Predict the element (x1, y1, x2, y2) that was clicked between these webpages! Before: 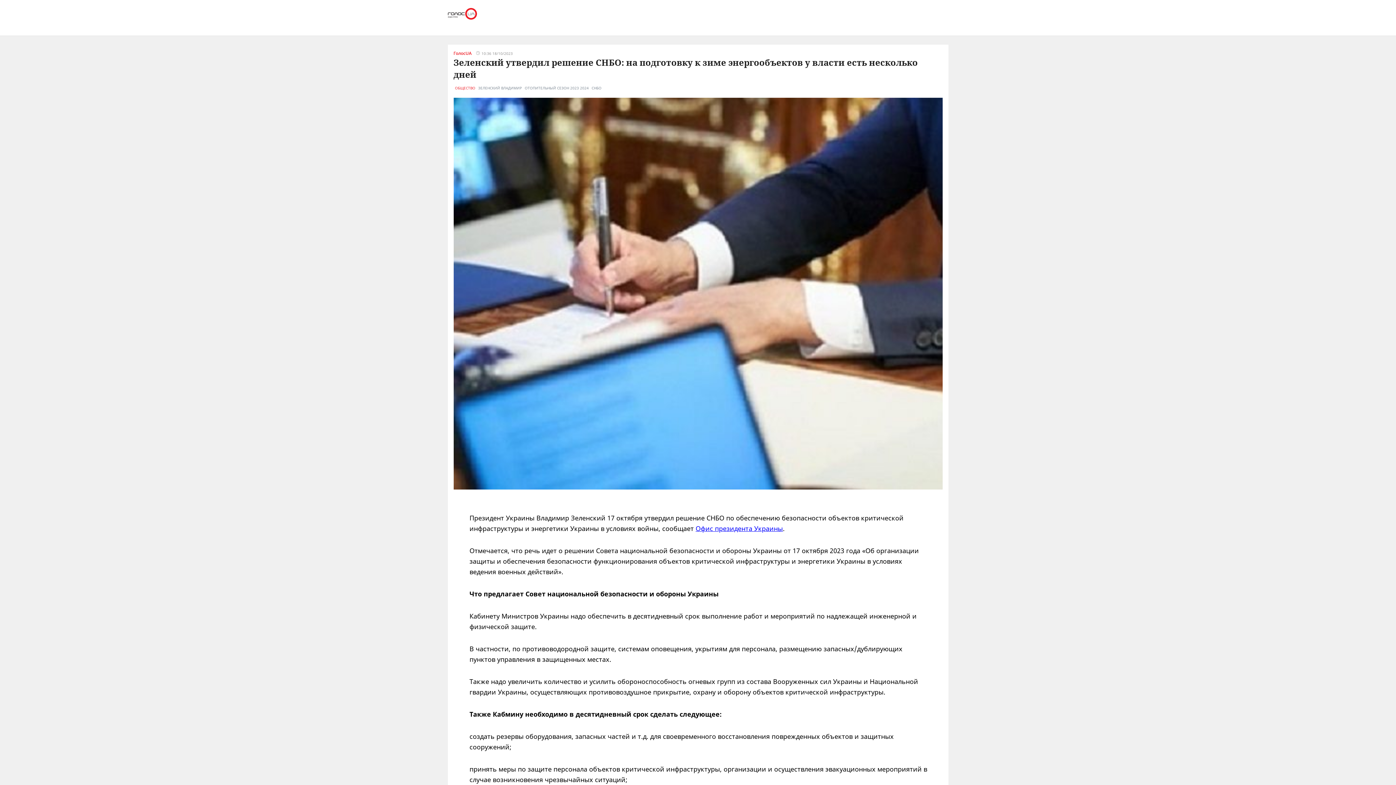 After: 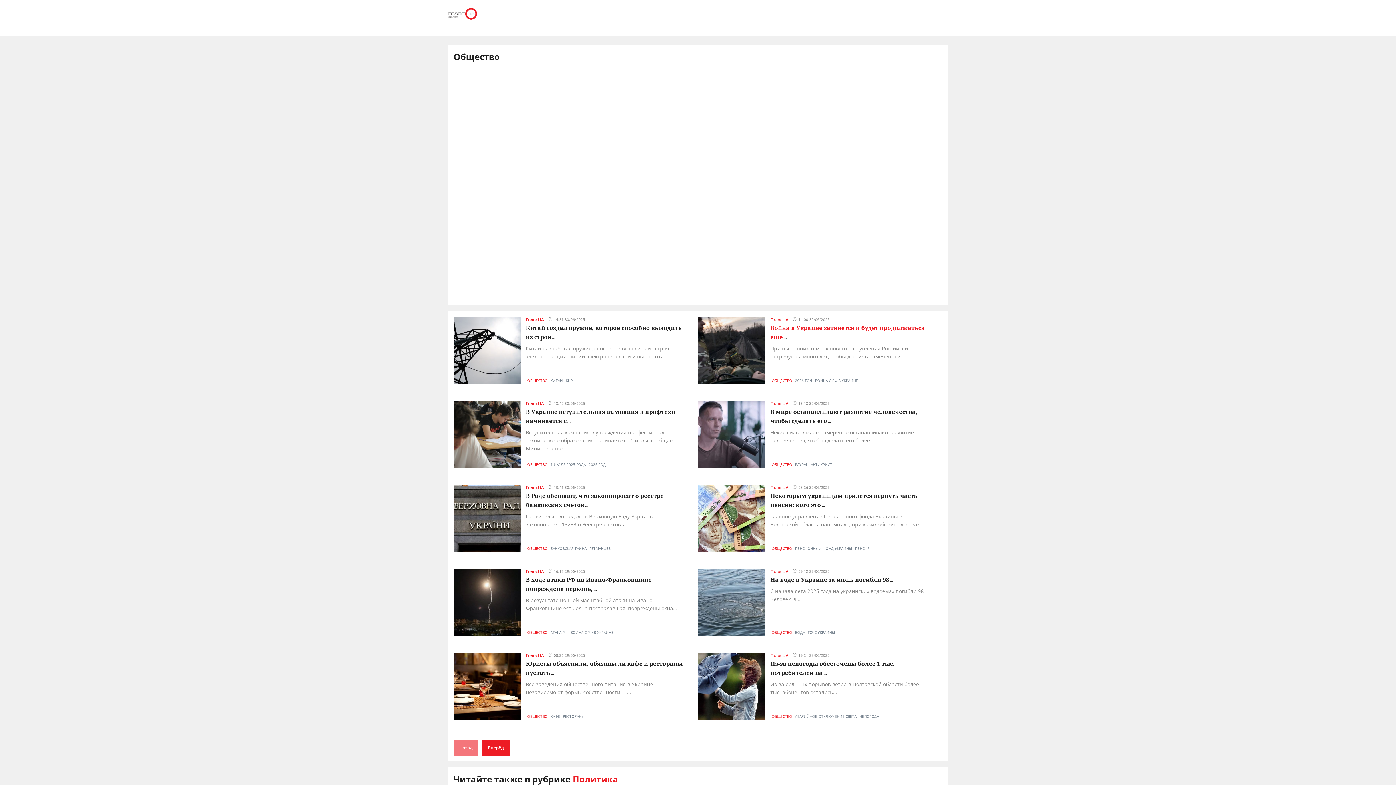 Action: bbox: (455, 85, 475, 90) label: ОБЩЕСТВО